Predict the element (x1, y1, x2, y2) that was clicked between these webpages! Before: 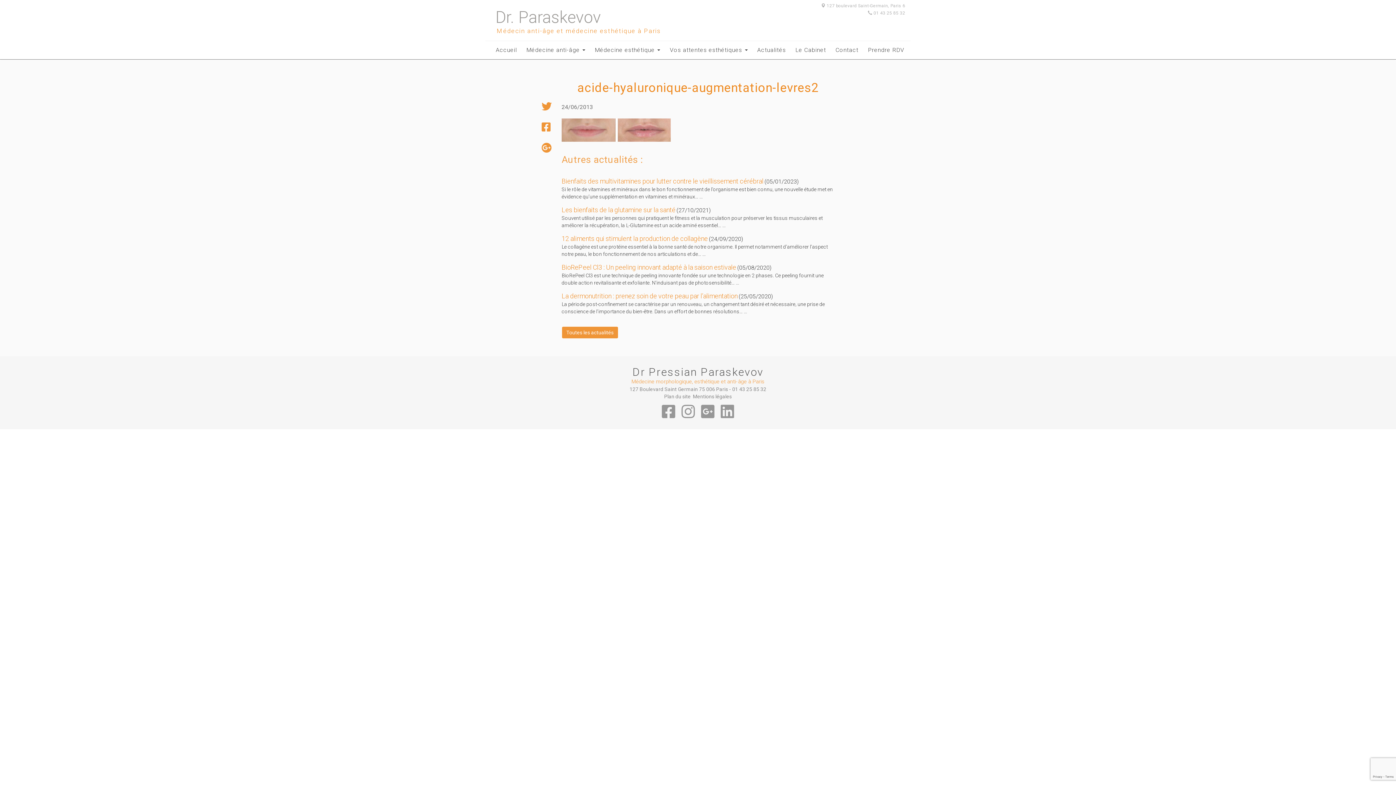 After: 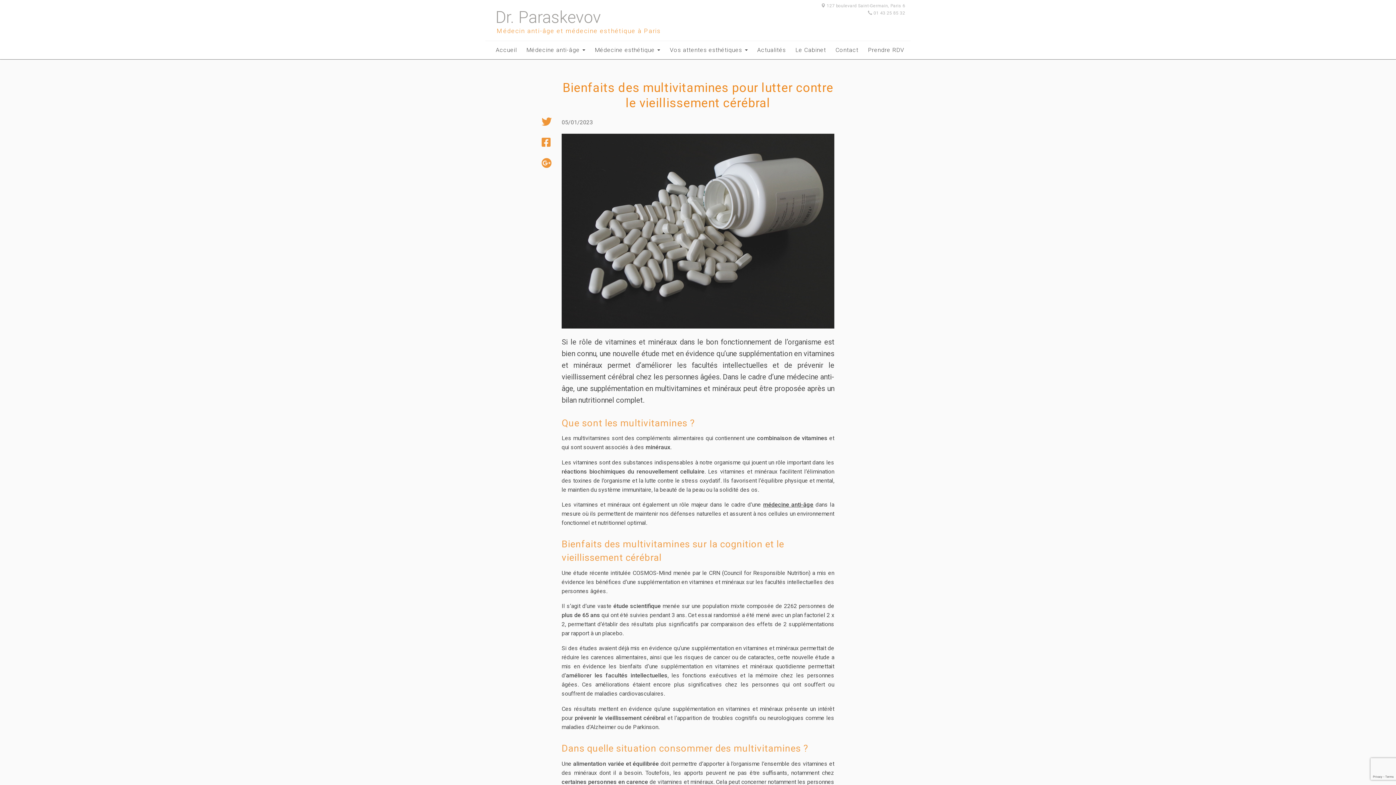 Action: label: Bienfaits des multivitamines pour lutter contre le vieillissement cérébral bbox: (561, 177, 763, 184)